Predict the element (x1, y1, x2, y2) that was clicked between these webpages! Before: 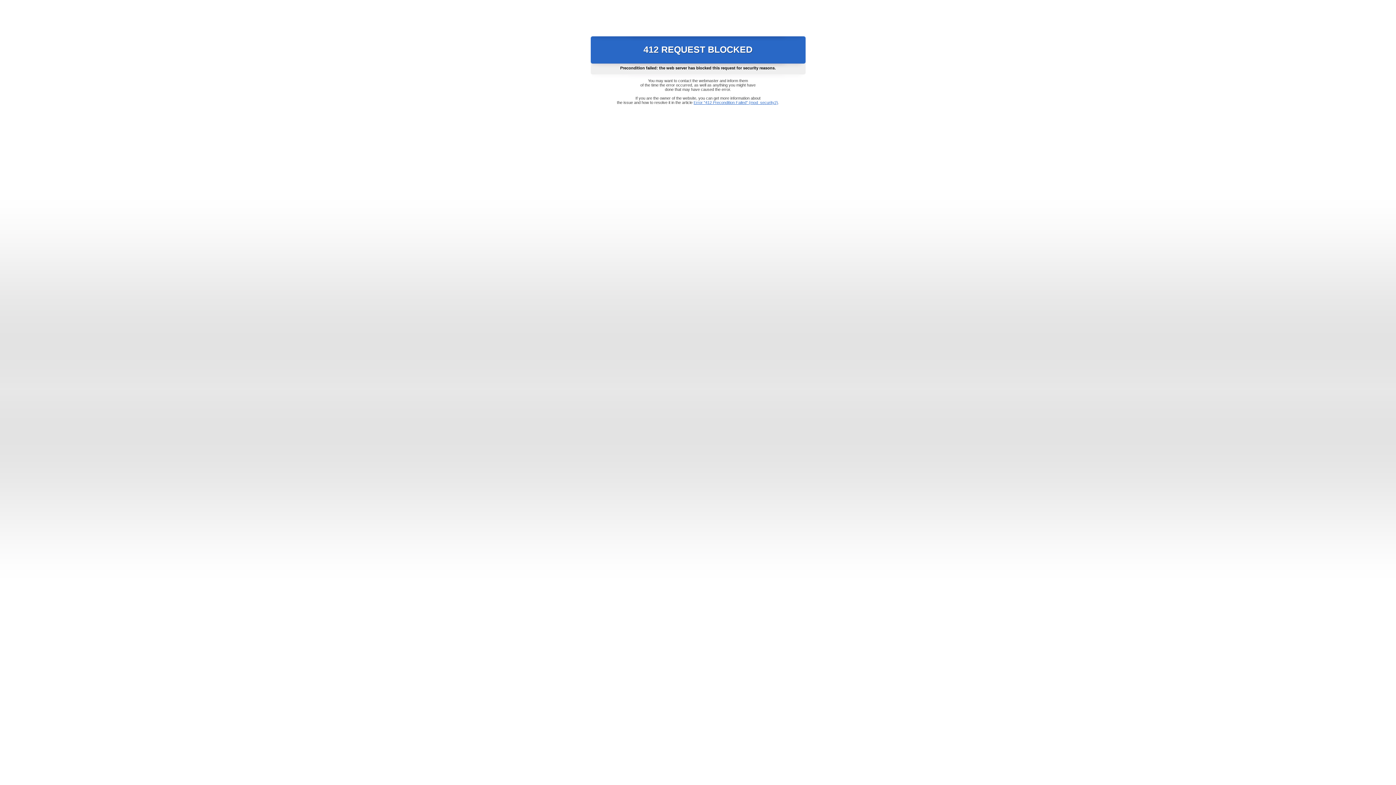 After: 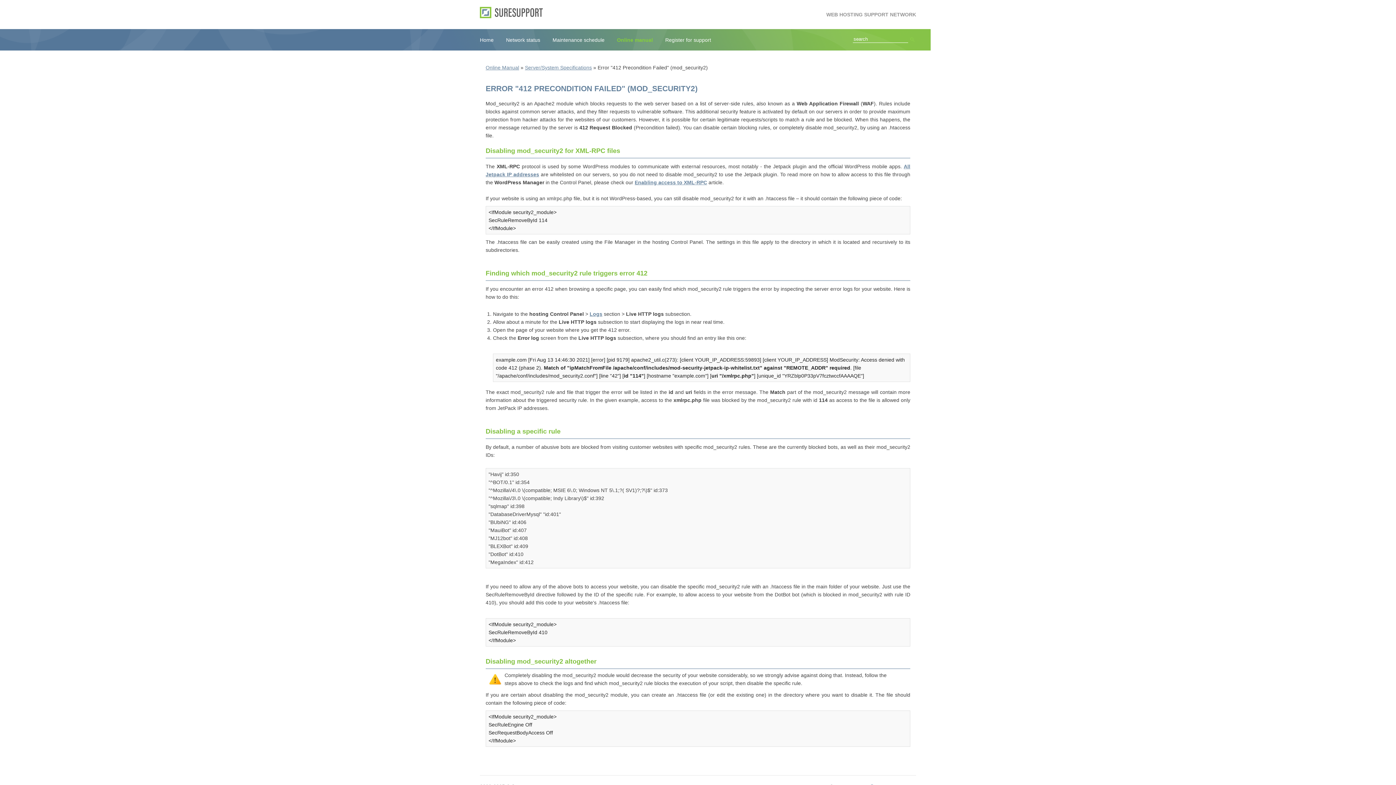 Action: bbox: (693, 100, 778, 104) label: Error "412 Precondition Failed" (mod_security2)